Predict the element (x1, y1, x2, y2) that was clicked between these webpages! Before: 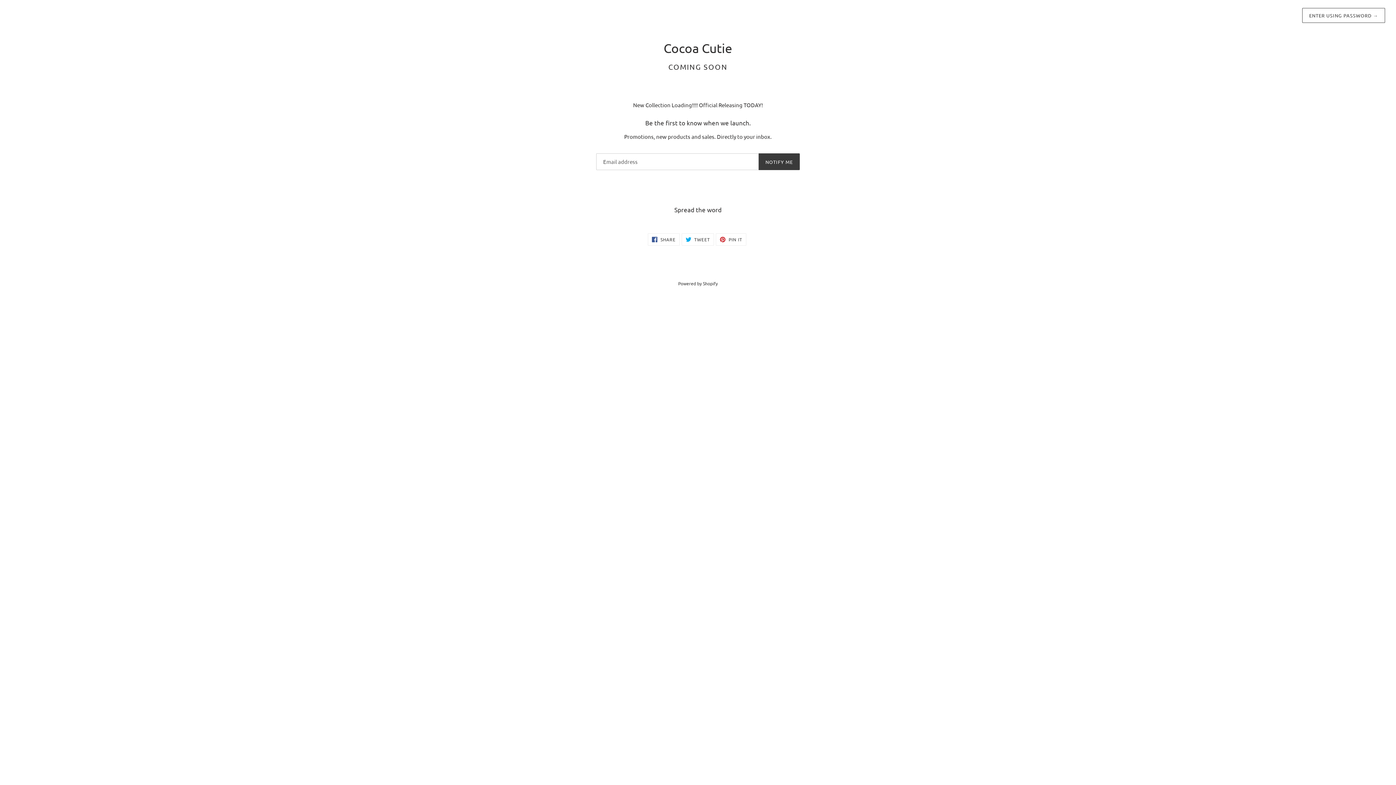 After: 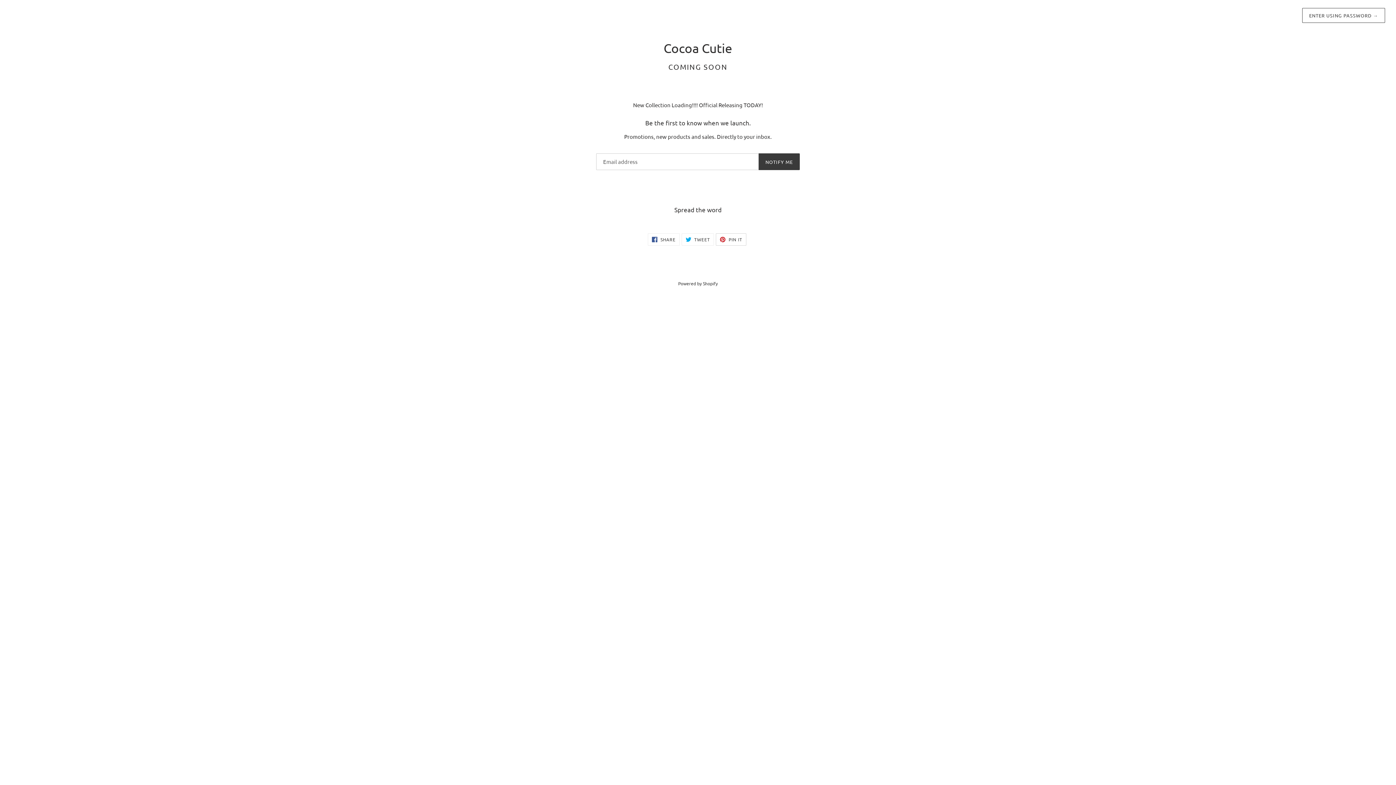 Action: bbox: (716, 233, 746, 245) label:  PIN IT
PIN ON PINTEREST